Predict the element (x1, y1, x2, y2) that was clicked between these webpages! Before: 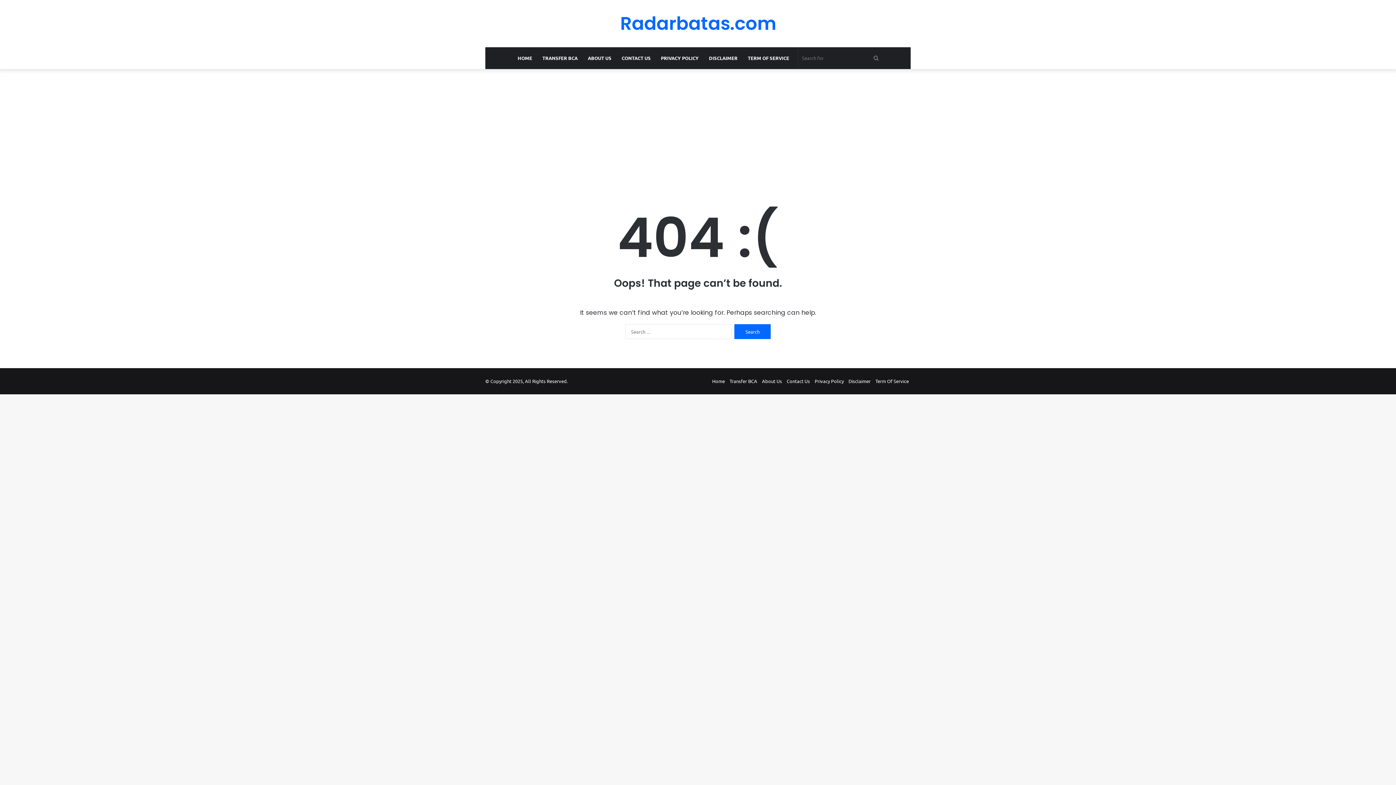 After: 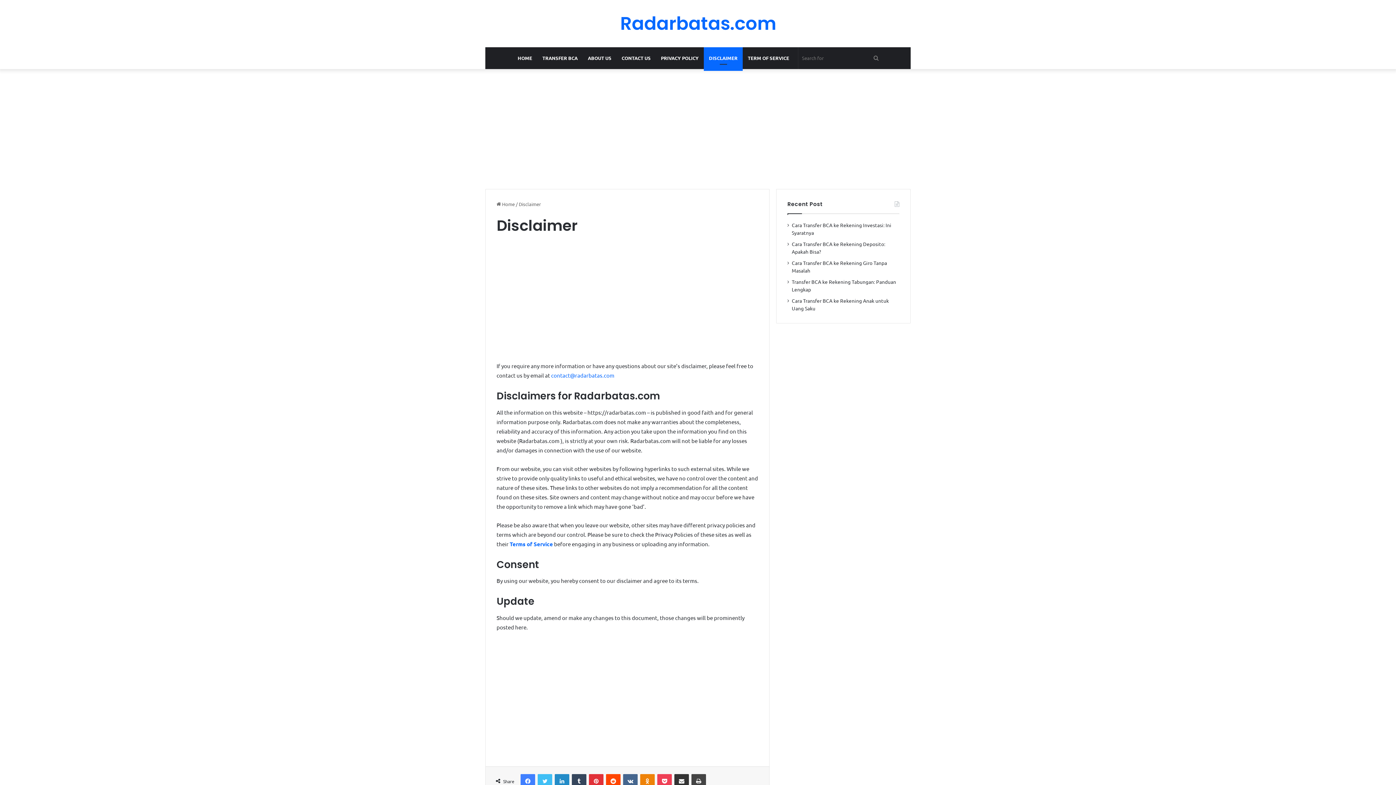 Action: label: Disclaimer bbox: (848, 378, 870, 384)